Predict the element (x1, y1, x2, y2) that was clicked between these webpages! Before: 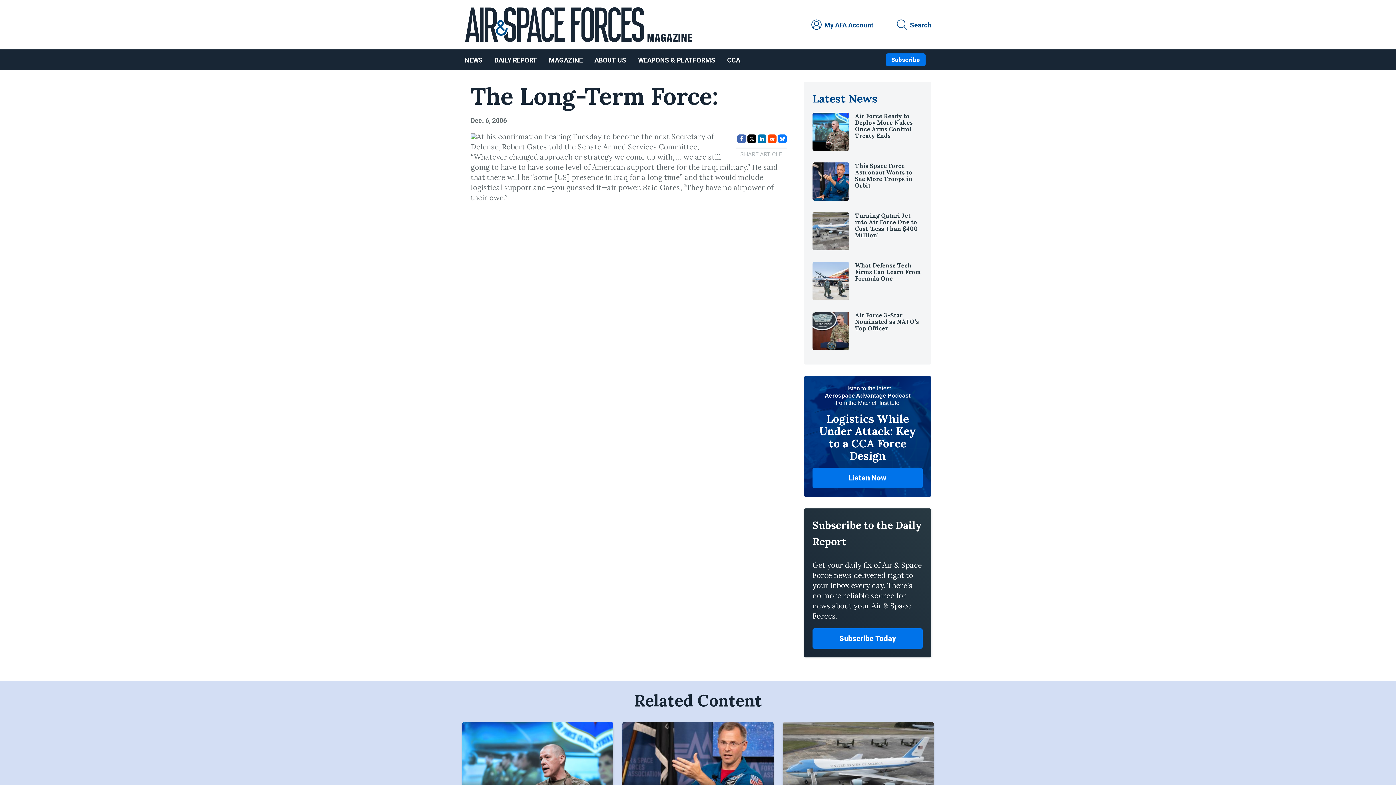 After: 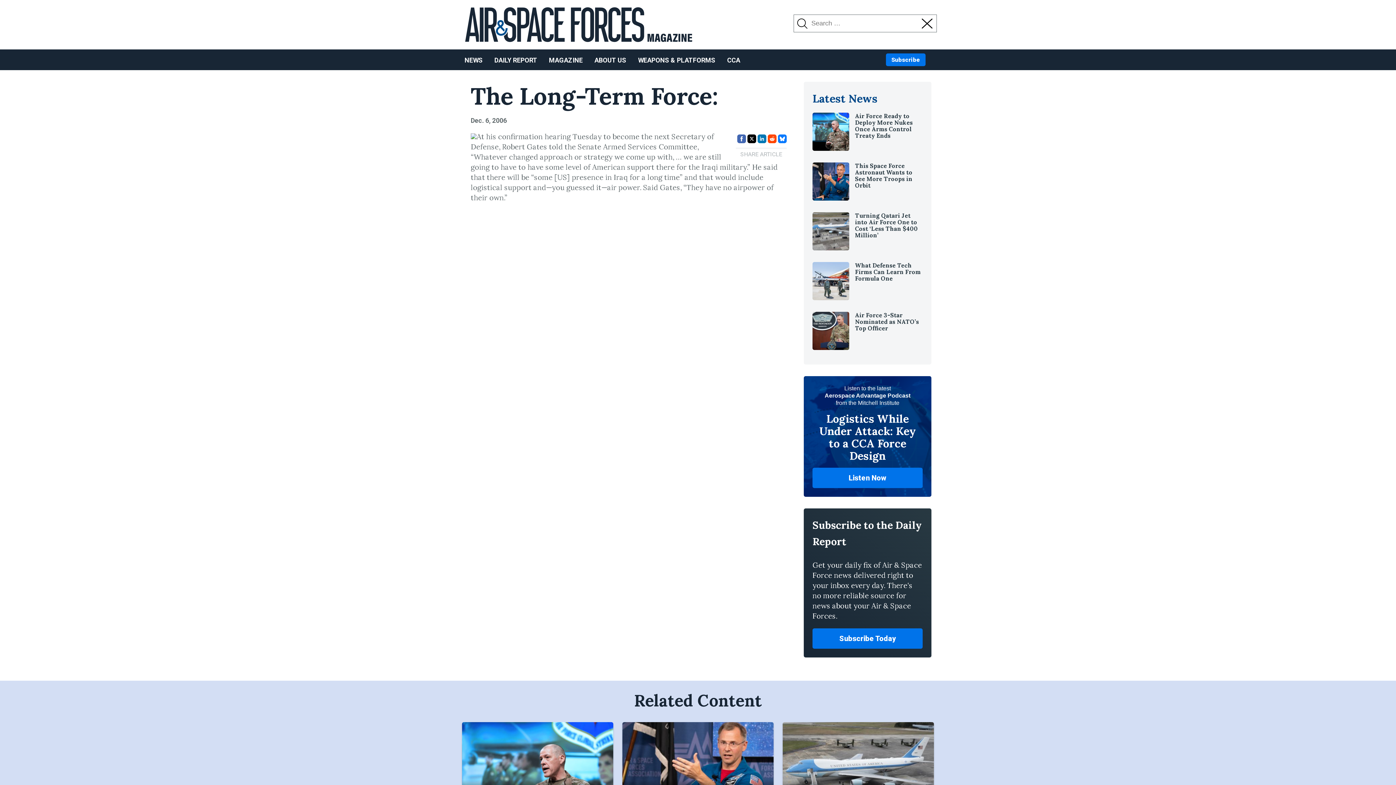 Action: label: Search bbox: (897, 19, 931, 31)